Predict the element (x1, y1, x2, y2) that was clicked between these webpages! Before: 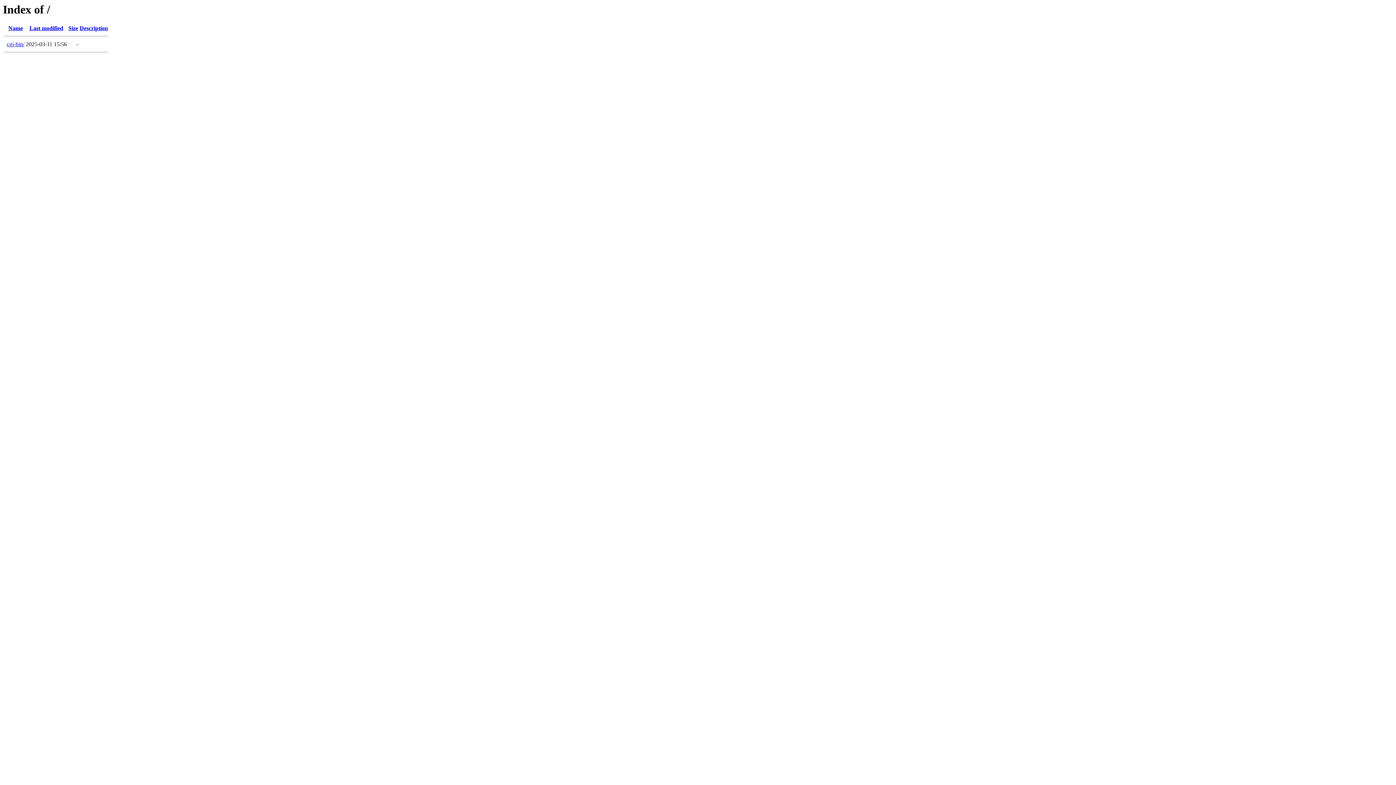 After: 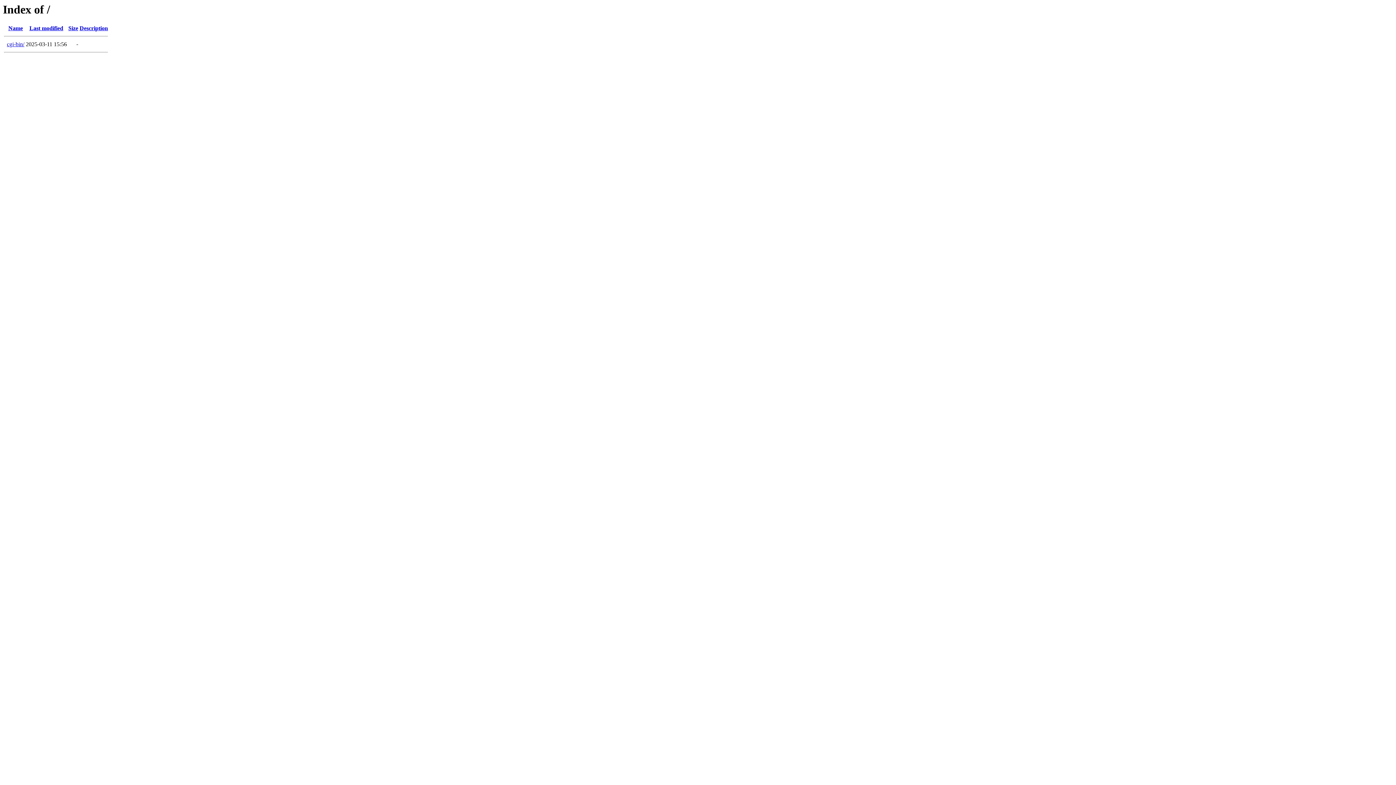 Action: bbox: (79, 25, 108, 31) label: Description